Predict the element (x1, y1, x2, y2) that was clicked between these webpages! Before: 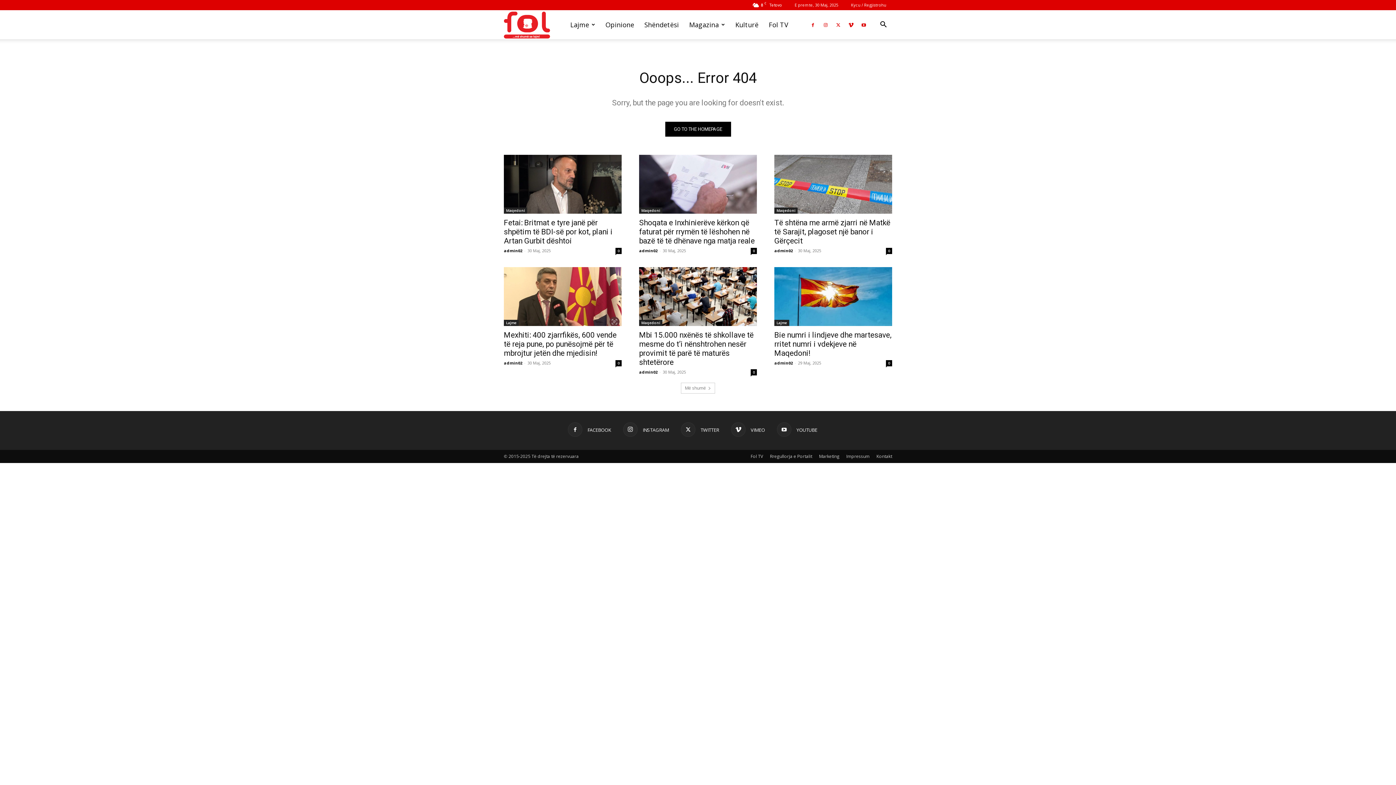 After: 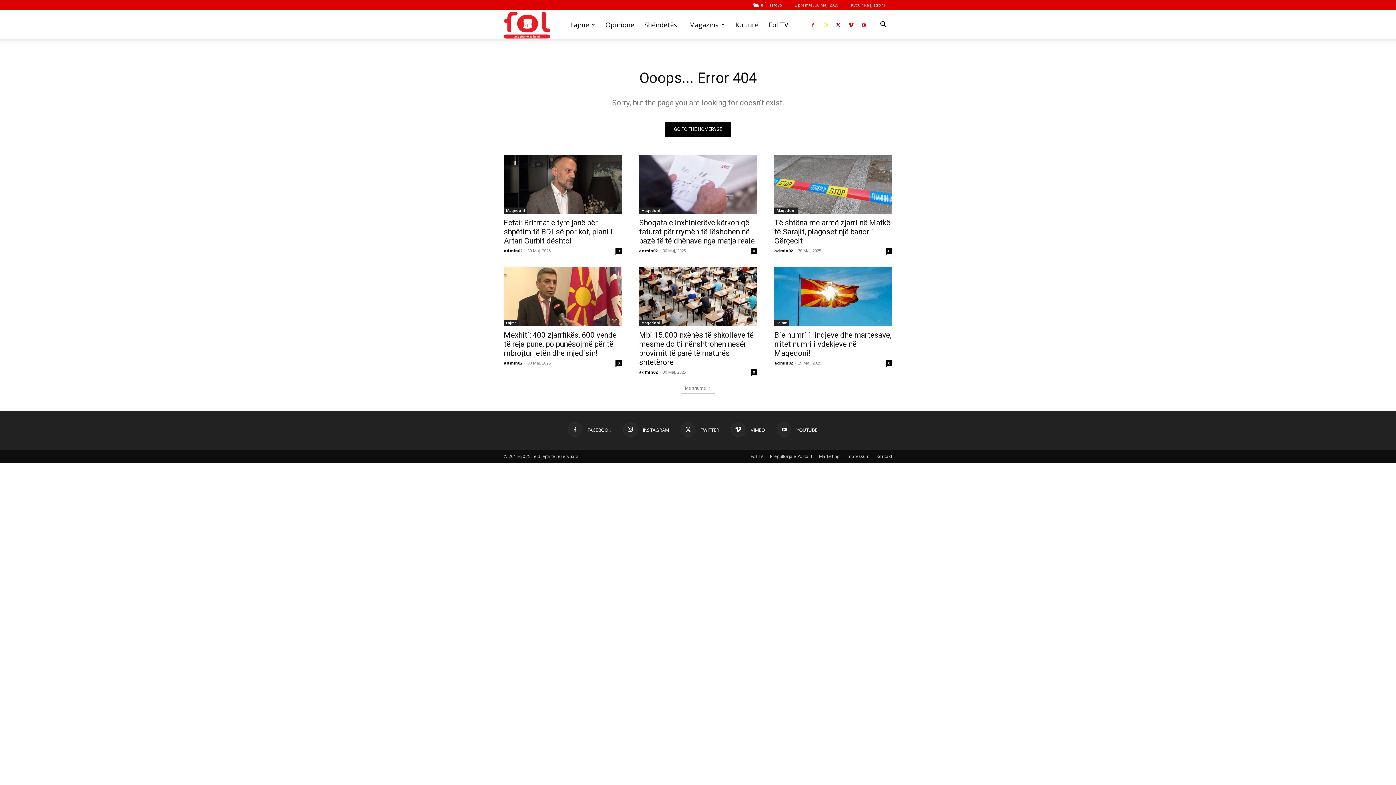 Action: bbox: (820, 10, 831, 39)